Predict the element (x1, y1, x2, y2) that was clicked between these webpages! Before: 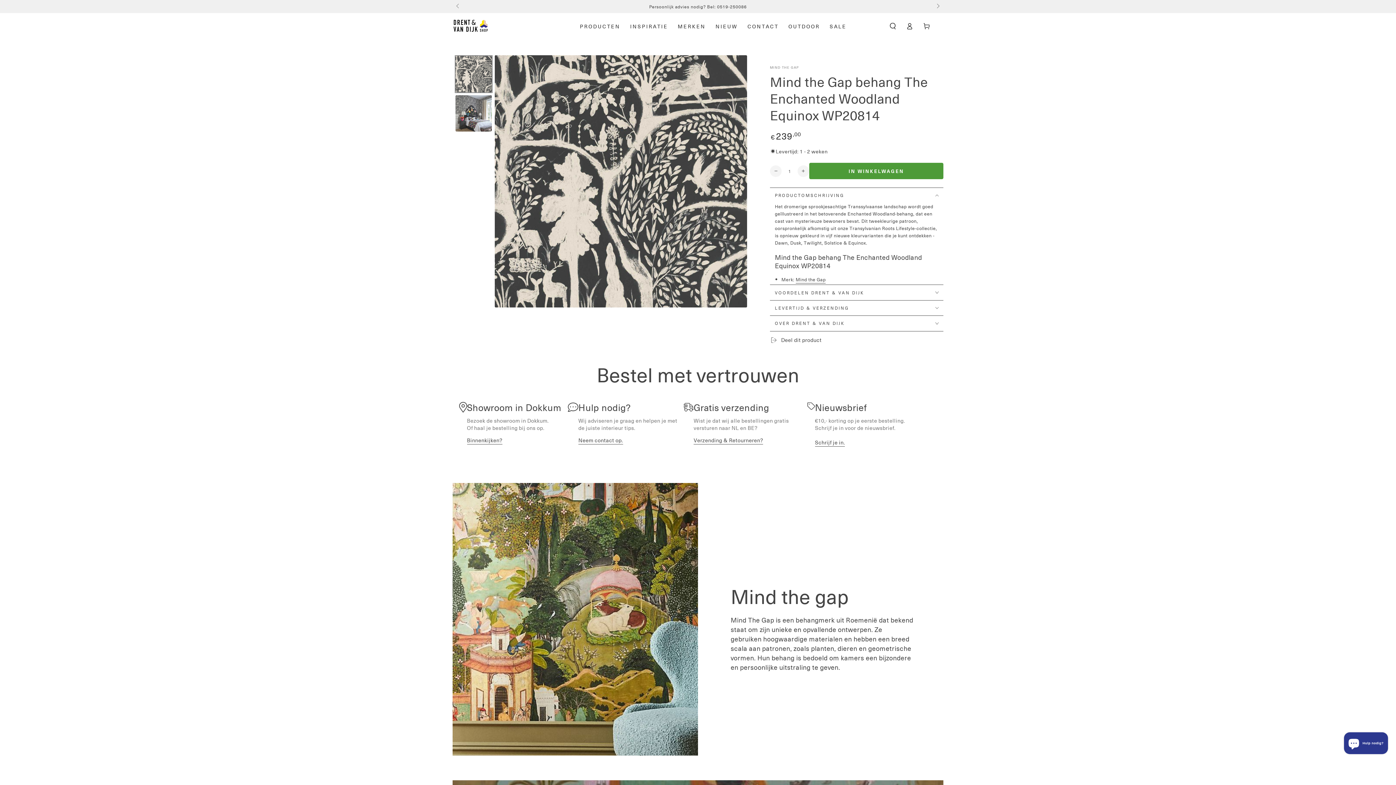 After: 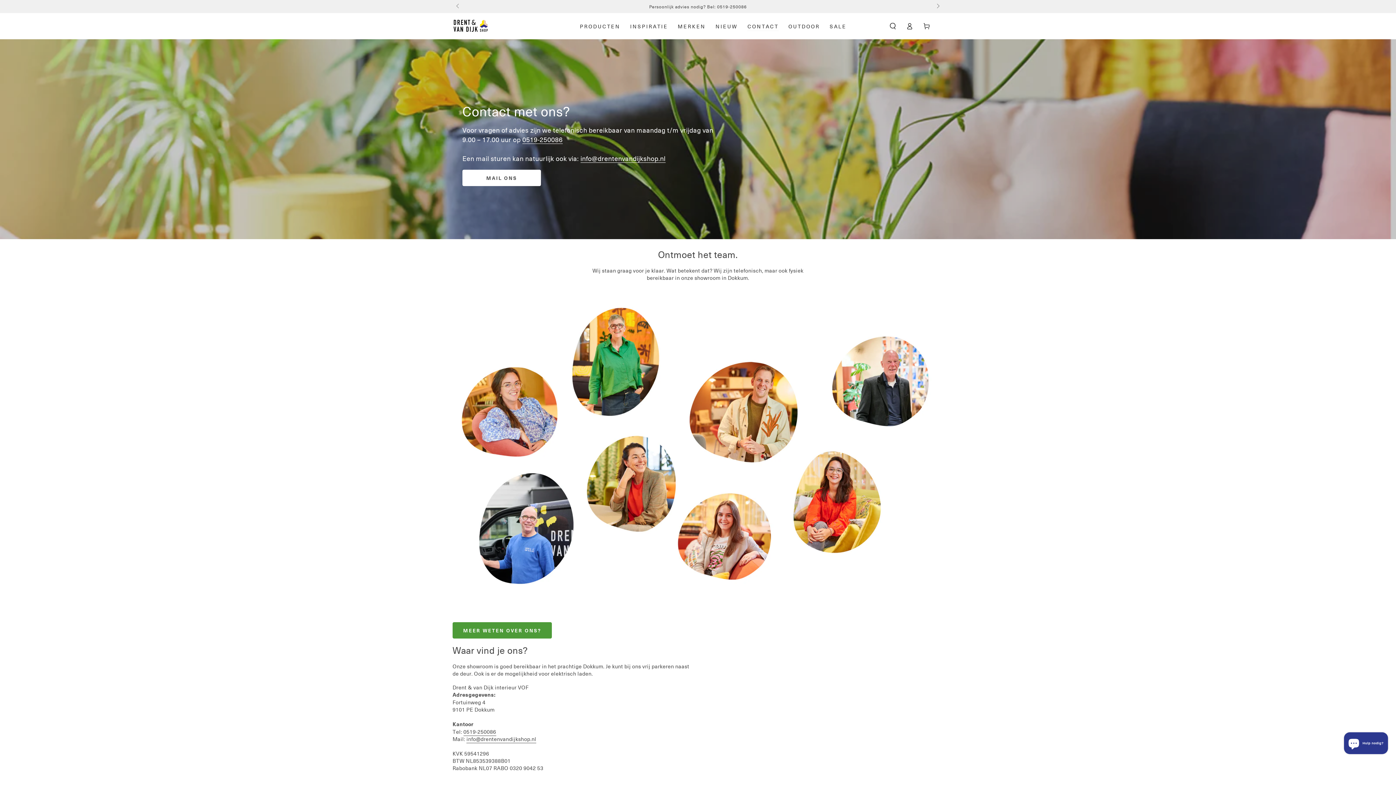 Action: label: CONTACT bbox: (742, 17, 783, 34)